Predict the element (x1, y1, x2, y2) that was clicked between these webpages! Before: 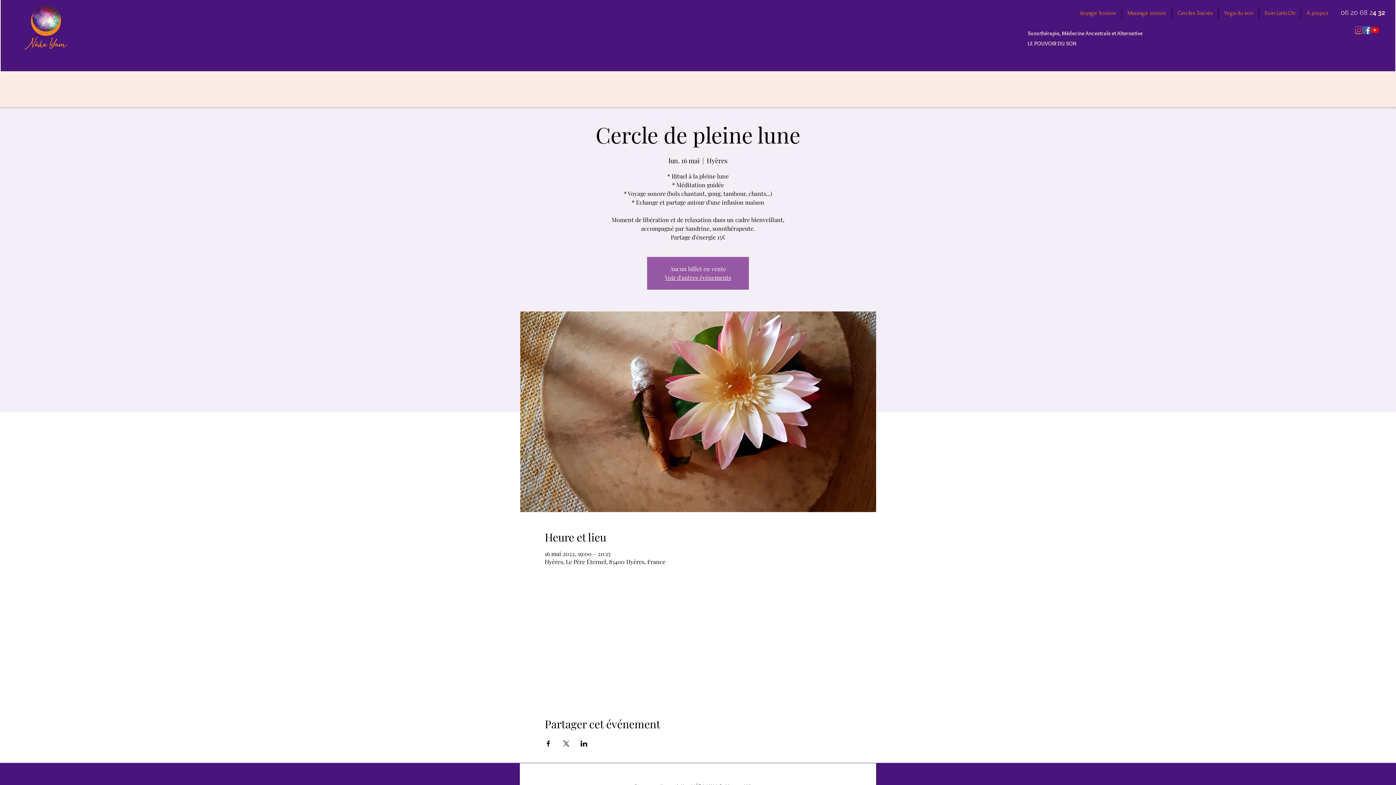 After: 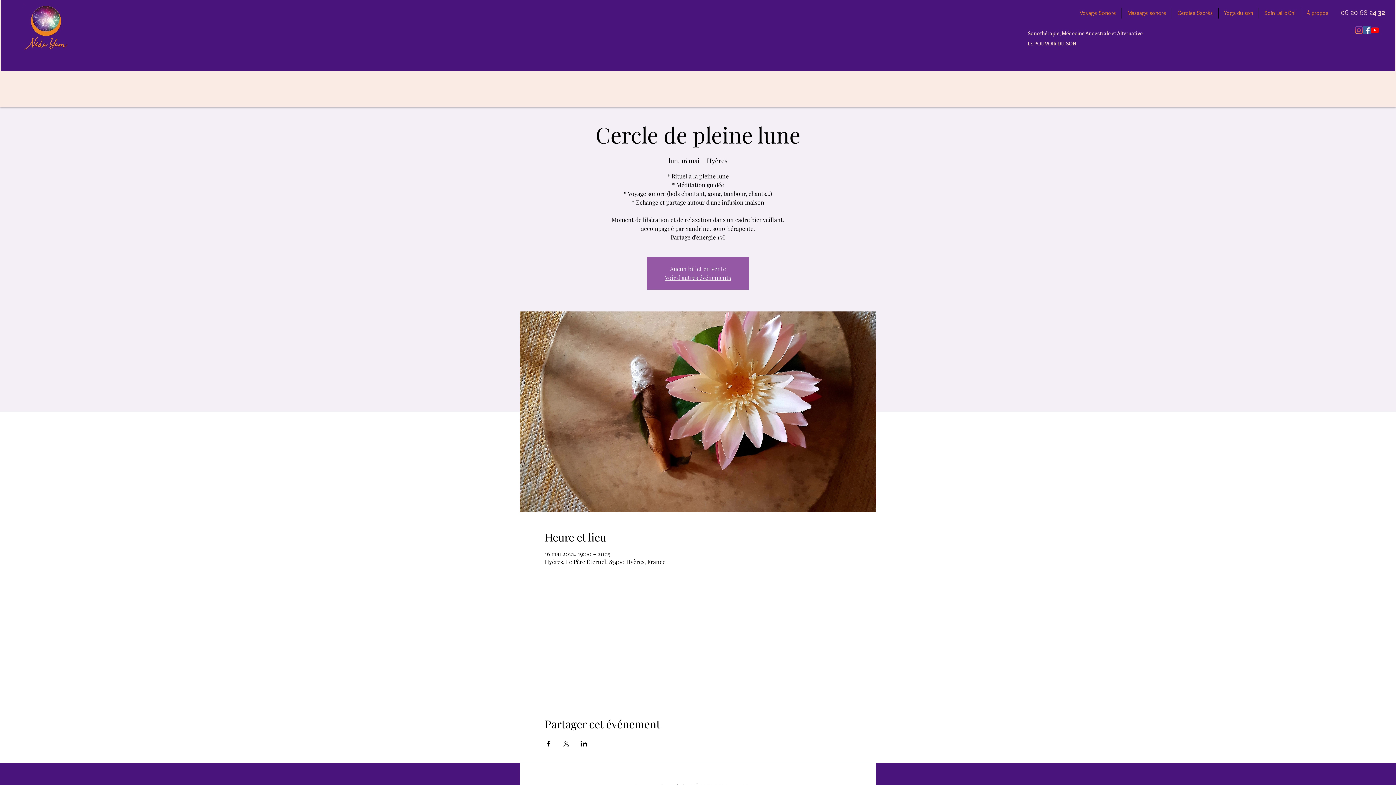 Action: bbox: (580, 741, 587, 746) label: Partager l'événement sur LinkedIn